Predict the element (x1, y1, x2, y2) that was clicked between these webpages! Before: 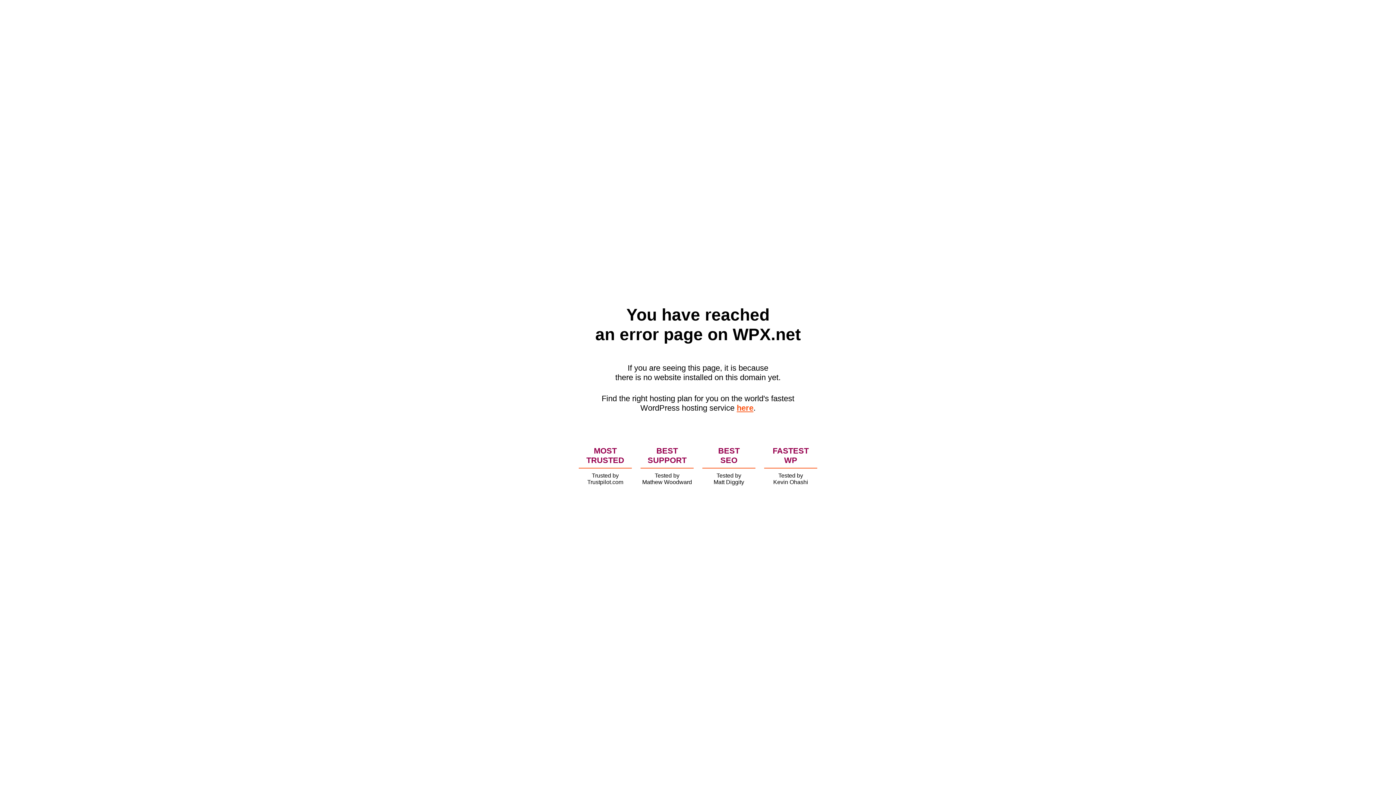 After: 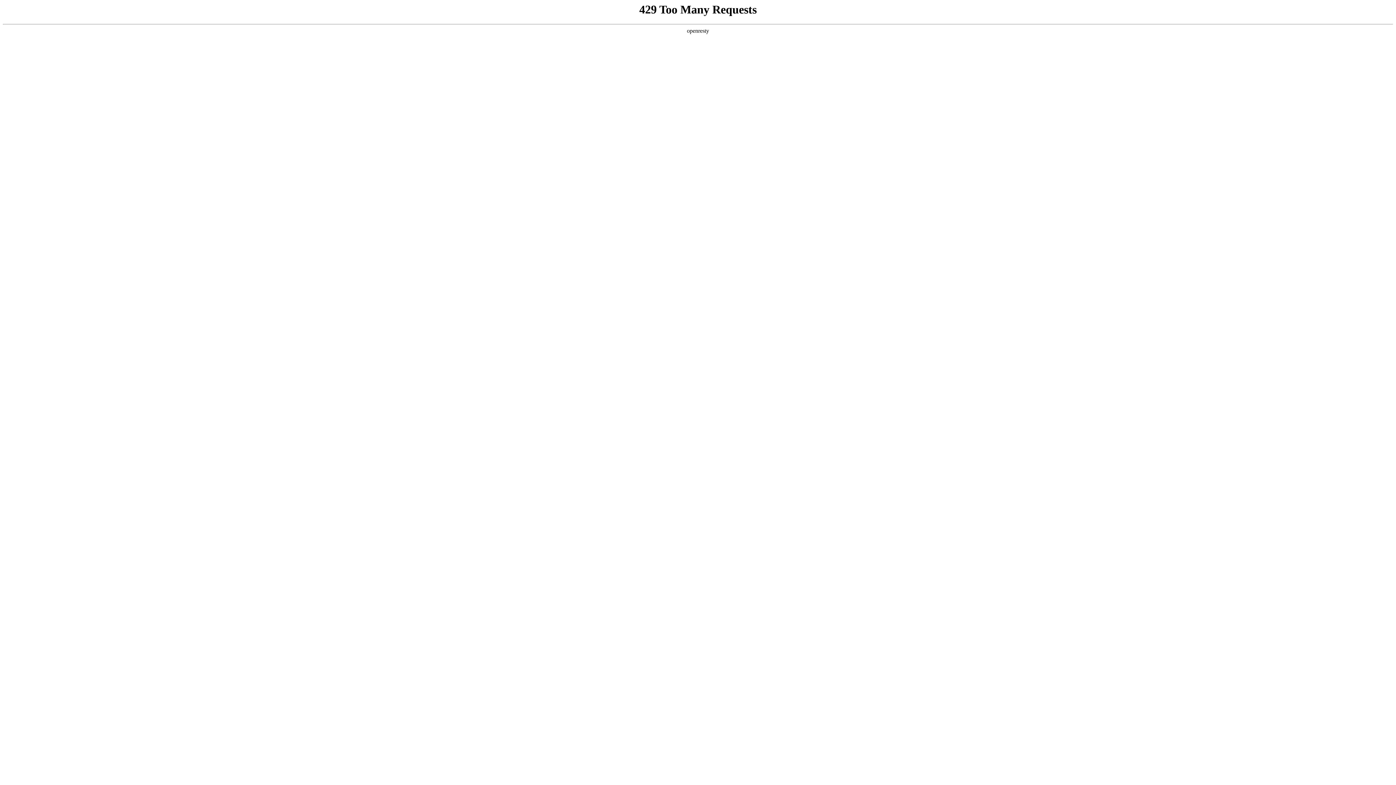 Action: bbox: (736, 403, 753, 412) label: here